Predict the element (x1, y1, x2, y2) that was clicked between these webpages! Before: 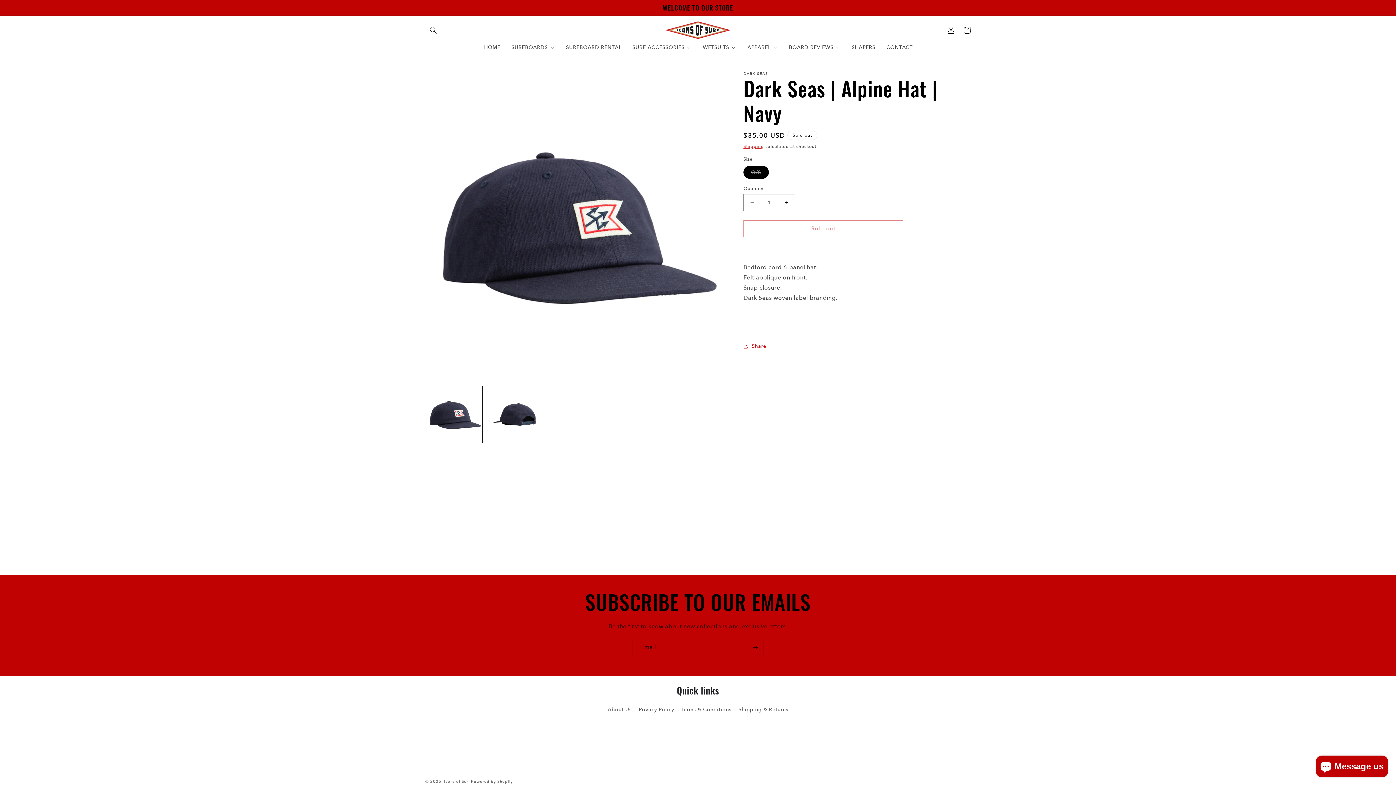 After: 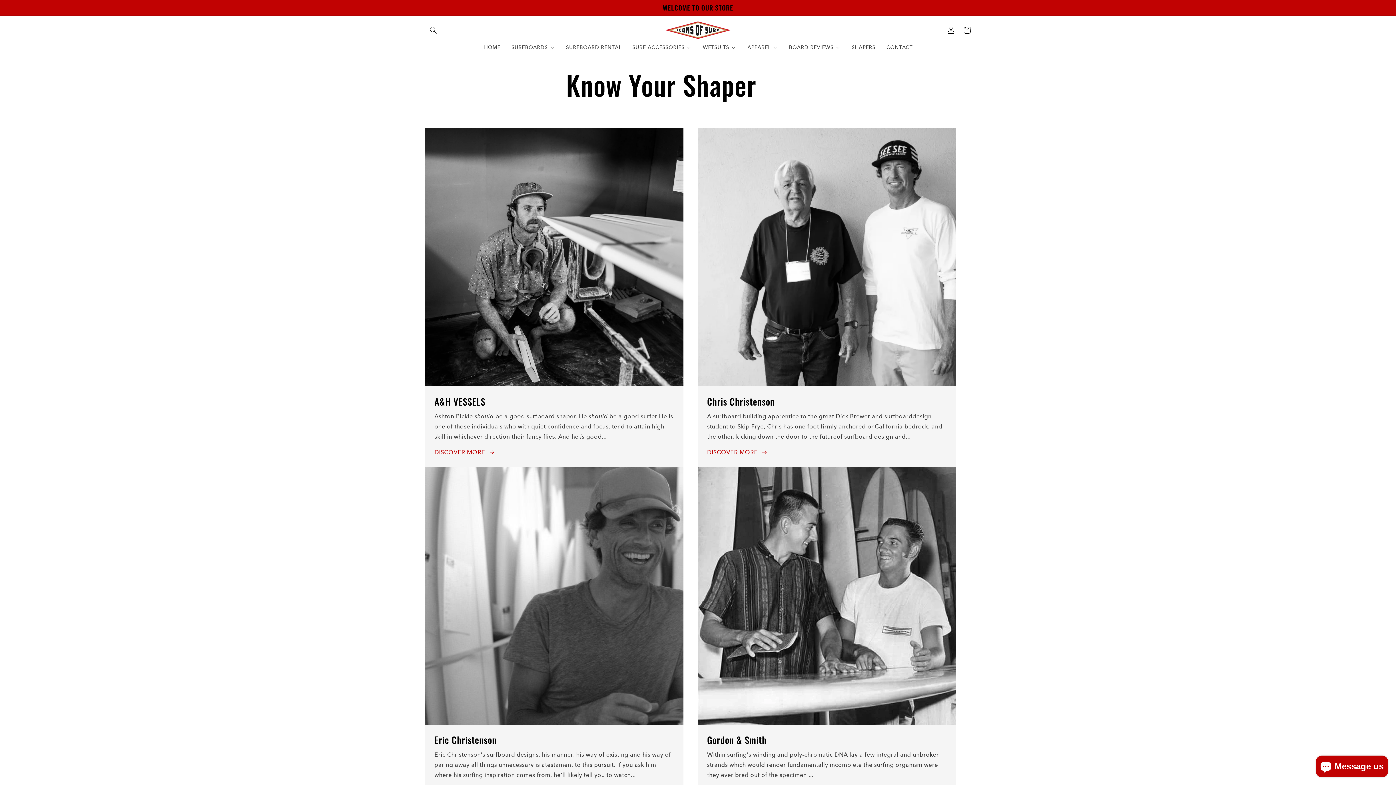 Action: label: SHAPERS bbox: (846, 41, 880, 52)